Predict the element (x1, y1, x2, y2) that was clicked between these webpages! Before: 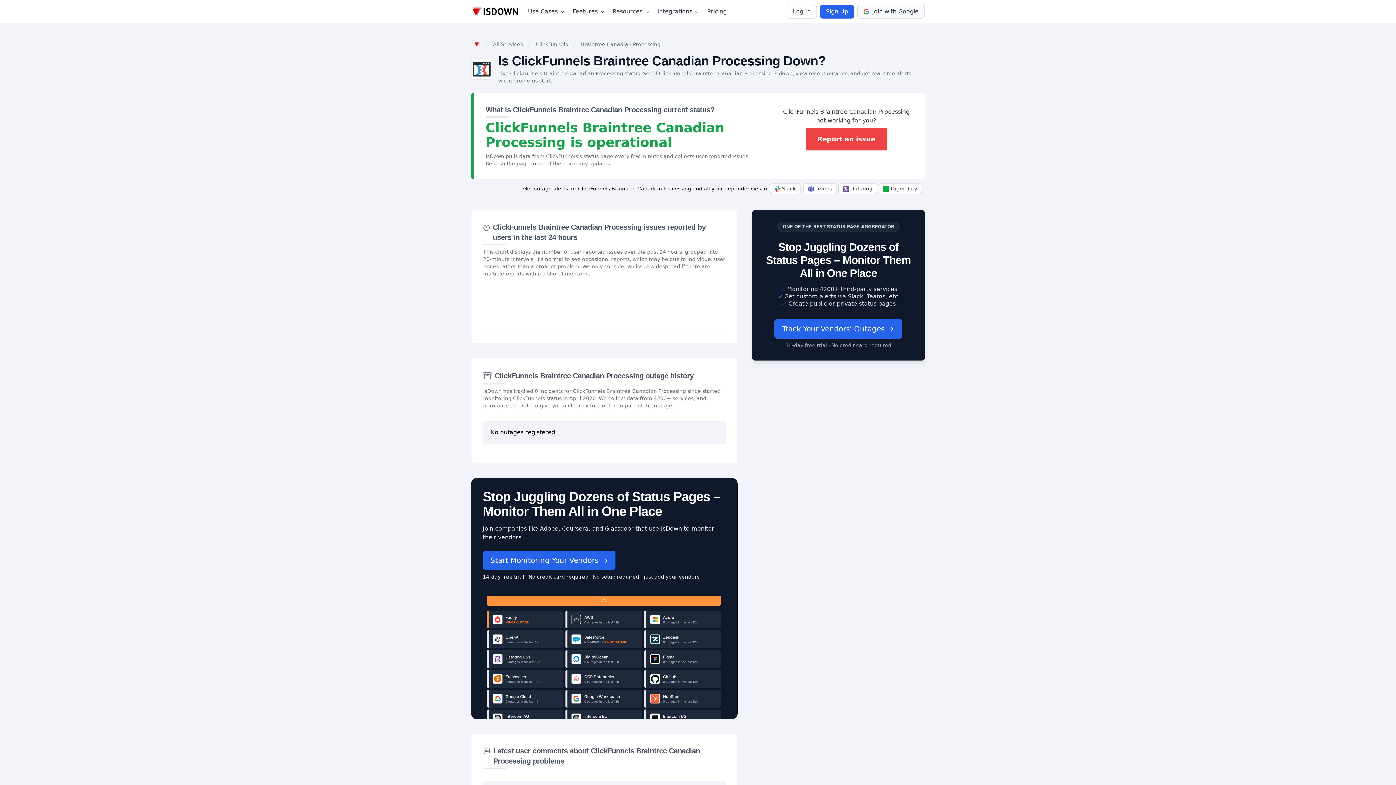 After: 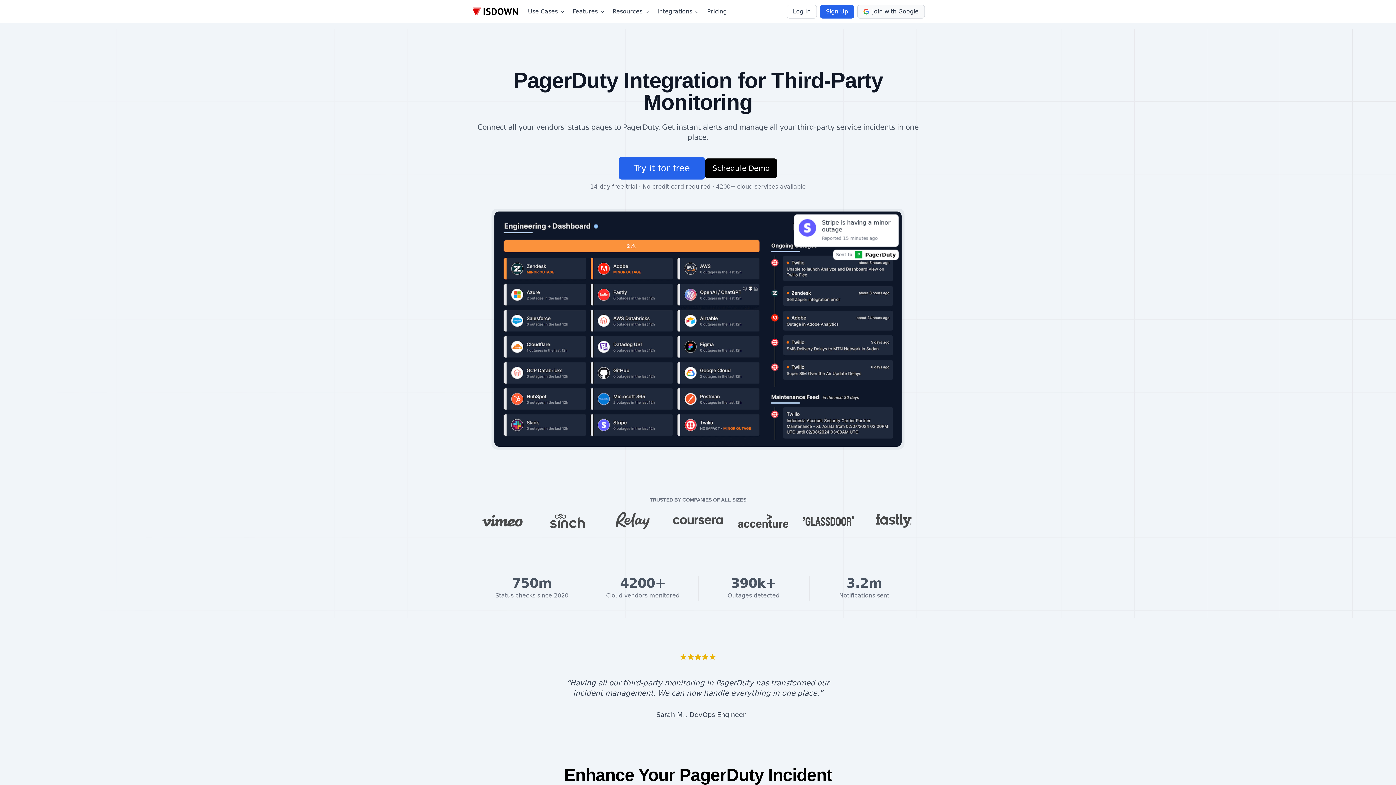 Action: bbox: (878, 183, 922, 194) label:  PagerDuty